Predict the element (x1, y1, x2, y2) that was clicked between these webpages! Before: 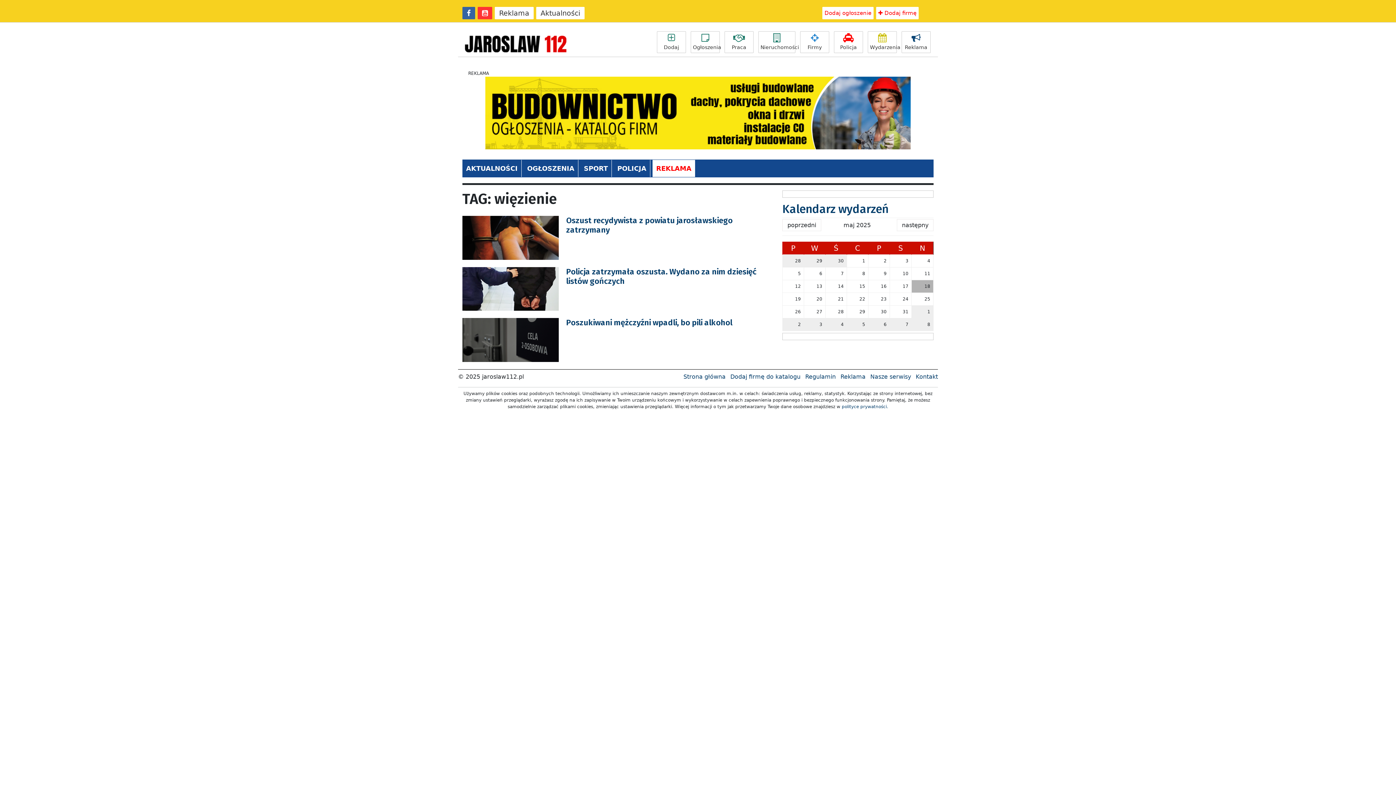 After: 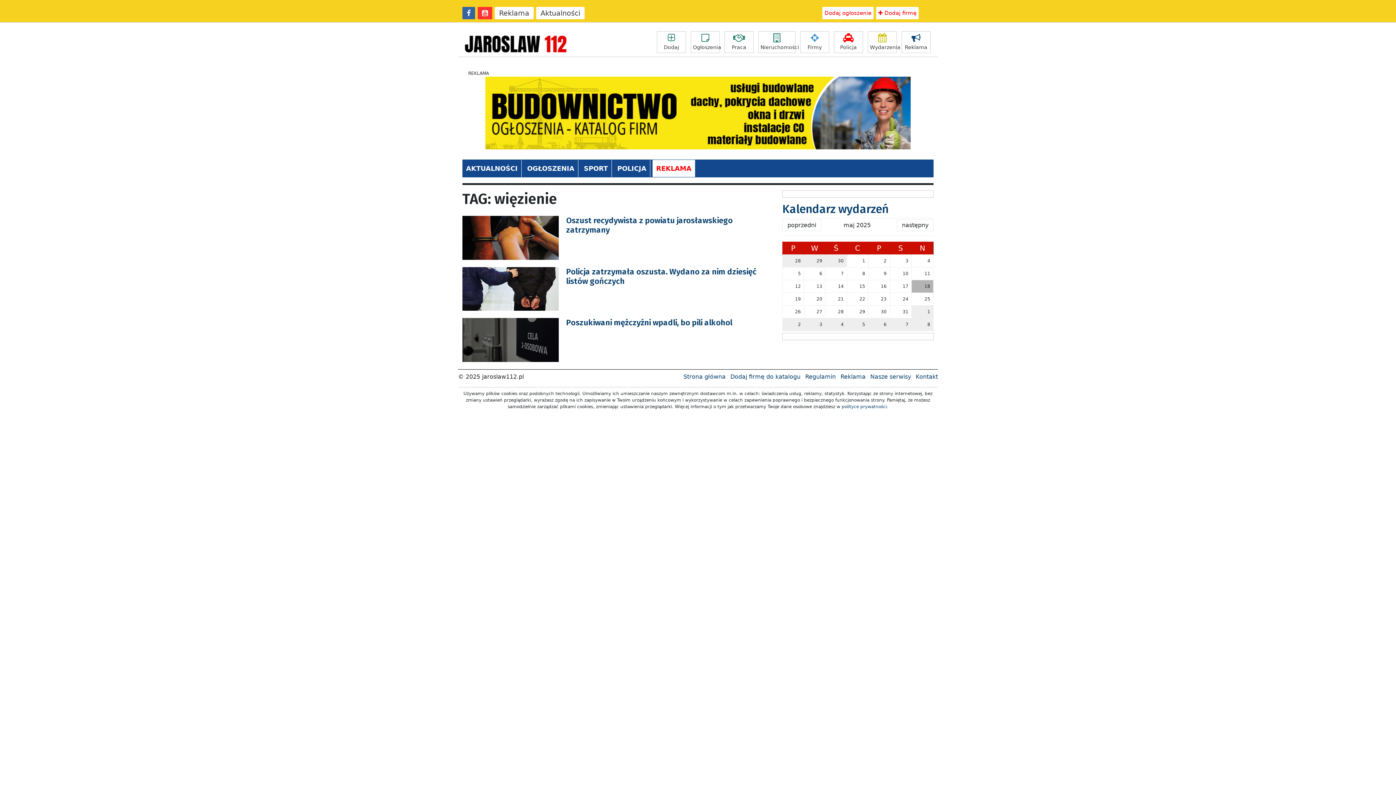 Action: bbox: (462, 6, 475, 19)